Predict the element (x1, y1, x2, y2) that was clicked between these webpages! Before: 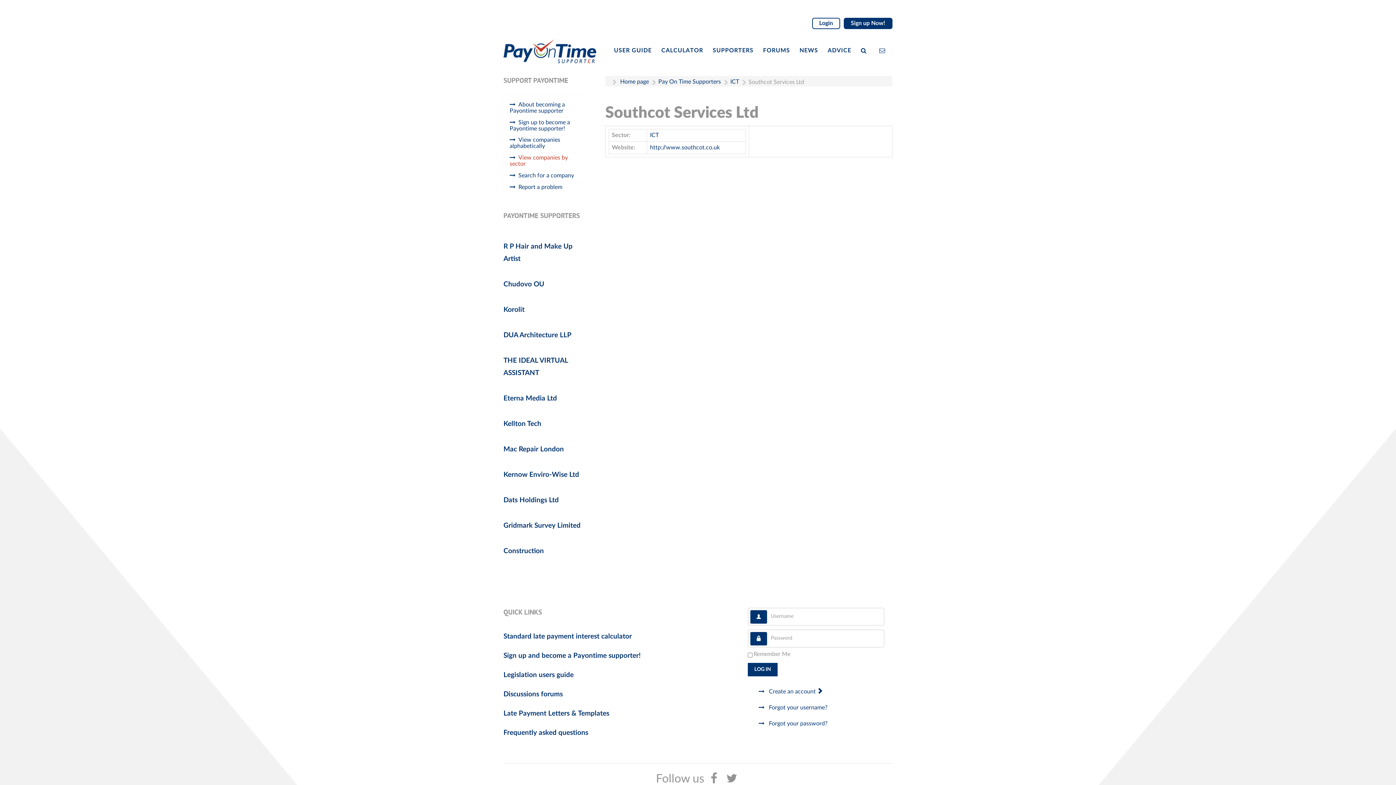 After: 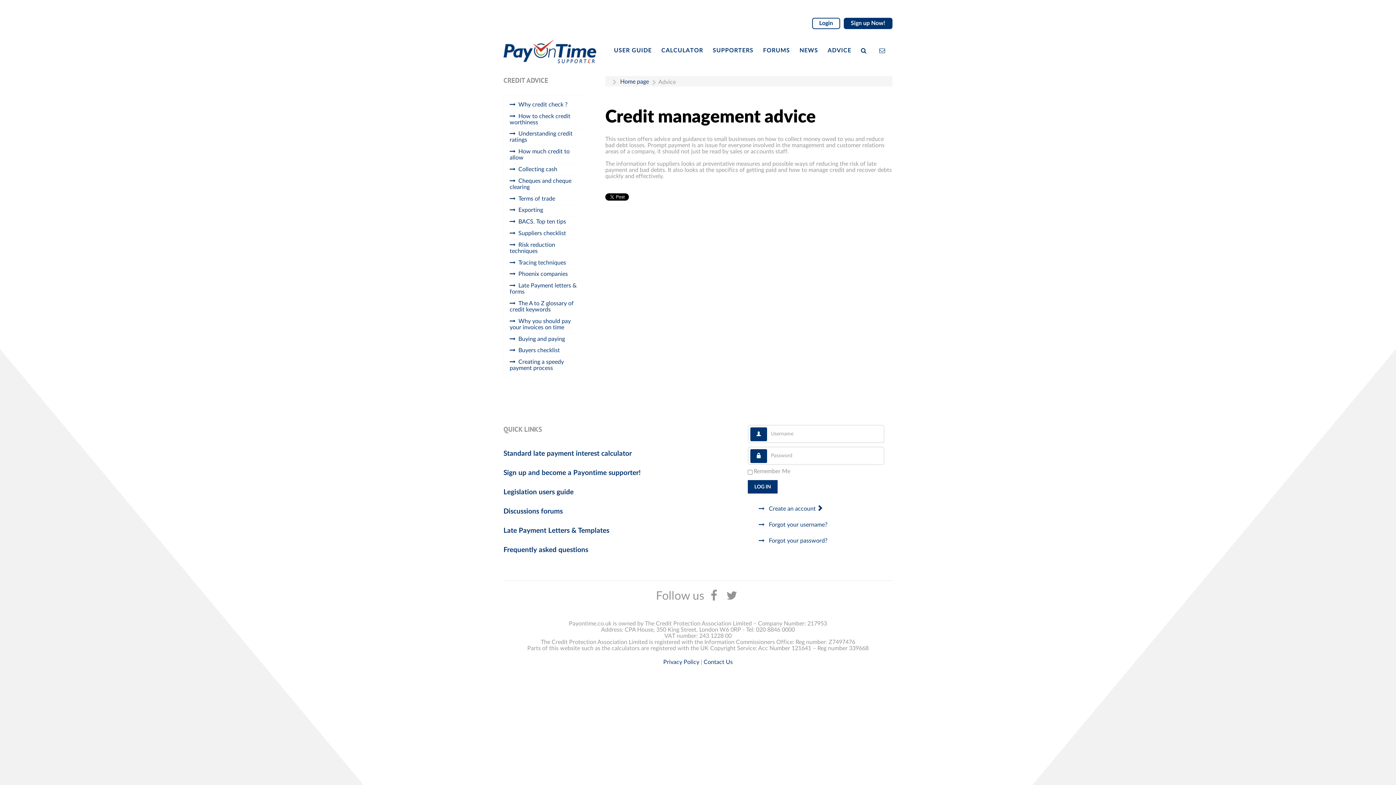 Action: bbox: (827, 44, 851, 56) label: ADVICE